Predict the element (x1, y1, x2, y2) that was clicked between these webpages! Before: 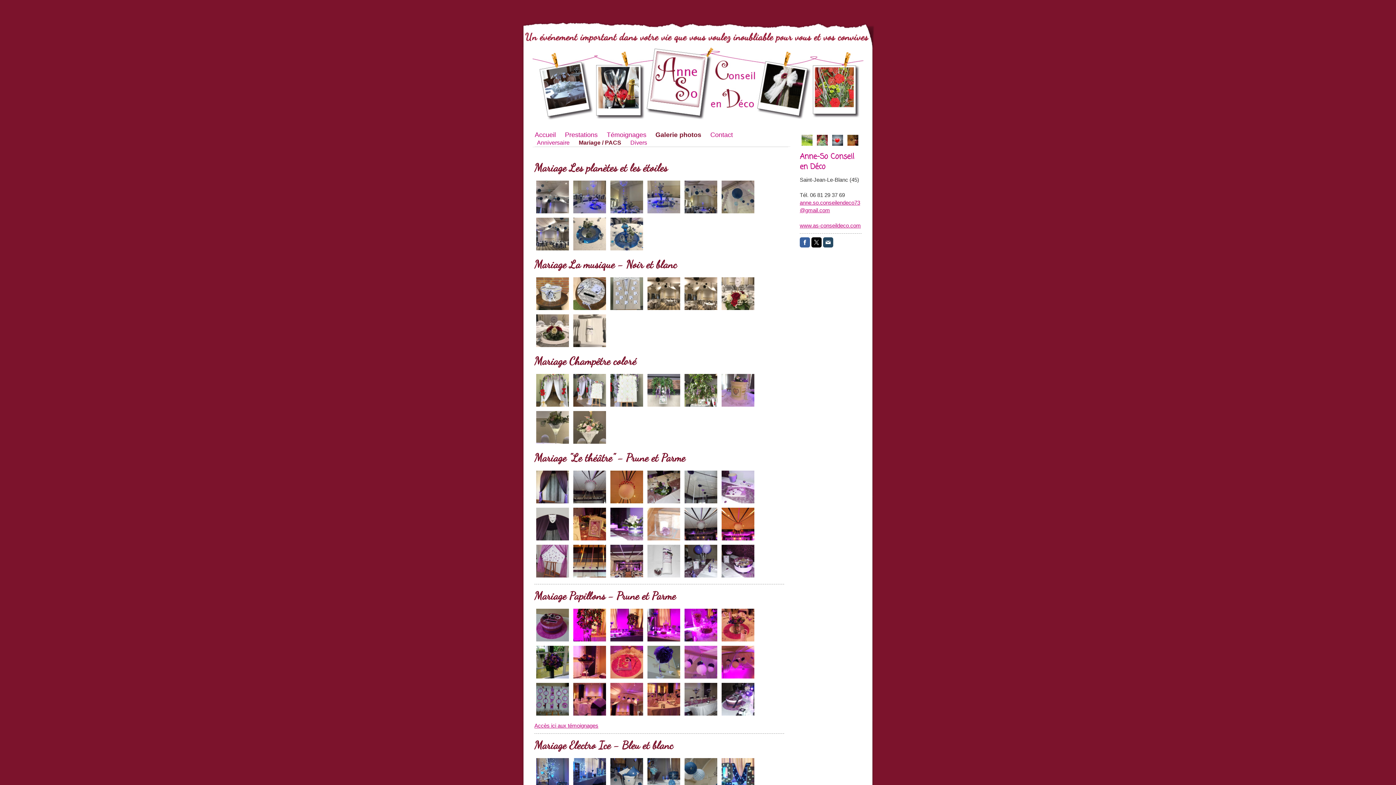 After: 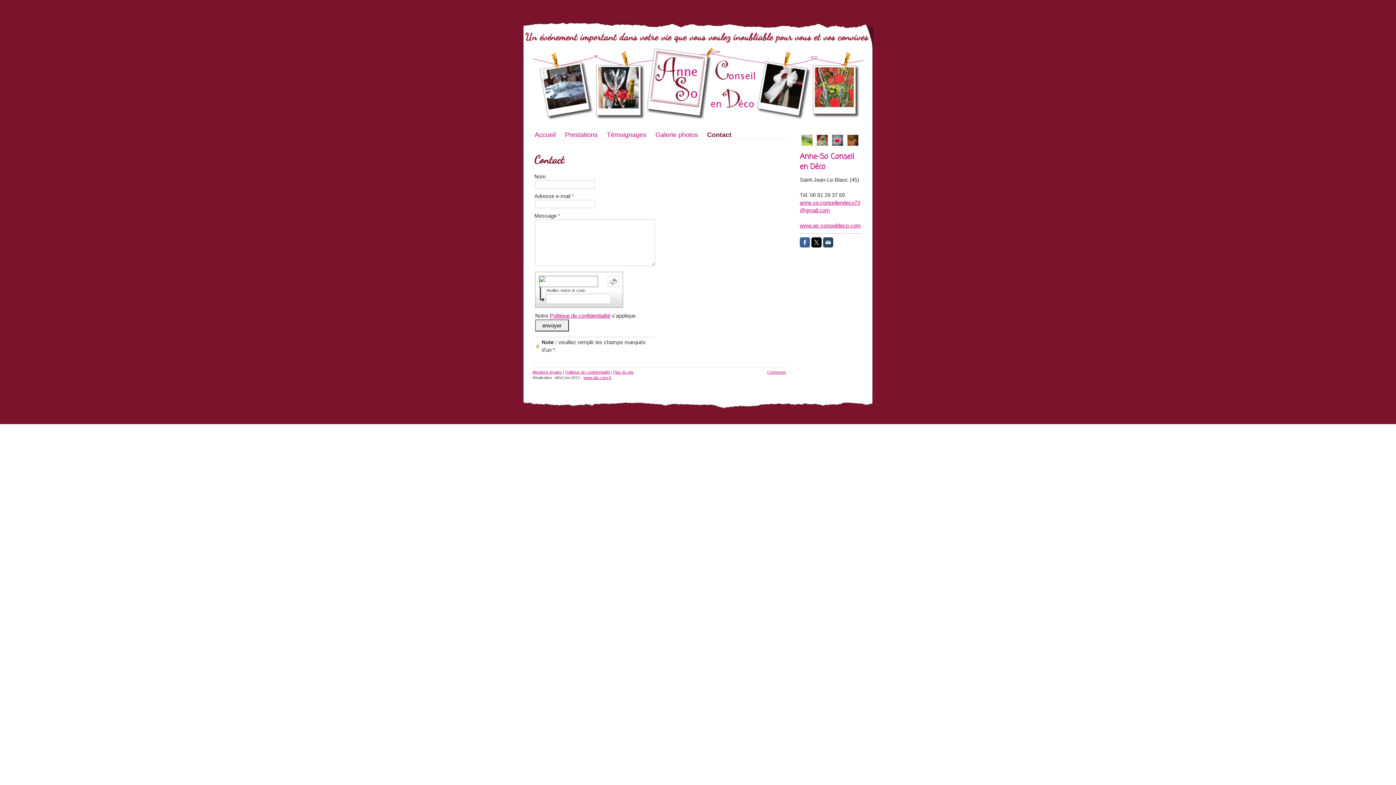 Action: bbox: (710, 129, 742, 140) label: Contact